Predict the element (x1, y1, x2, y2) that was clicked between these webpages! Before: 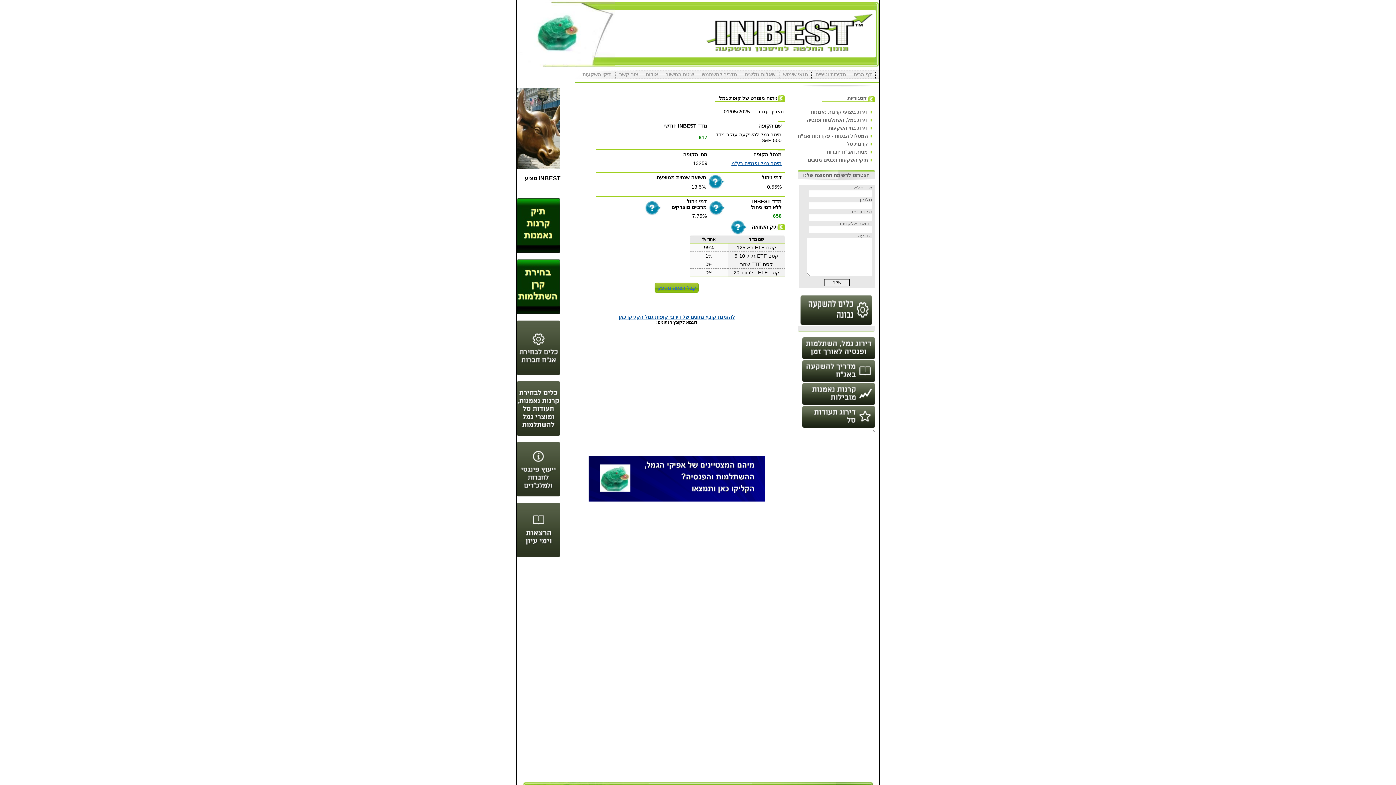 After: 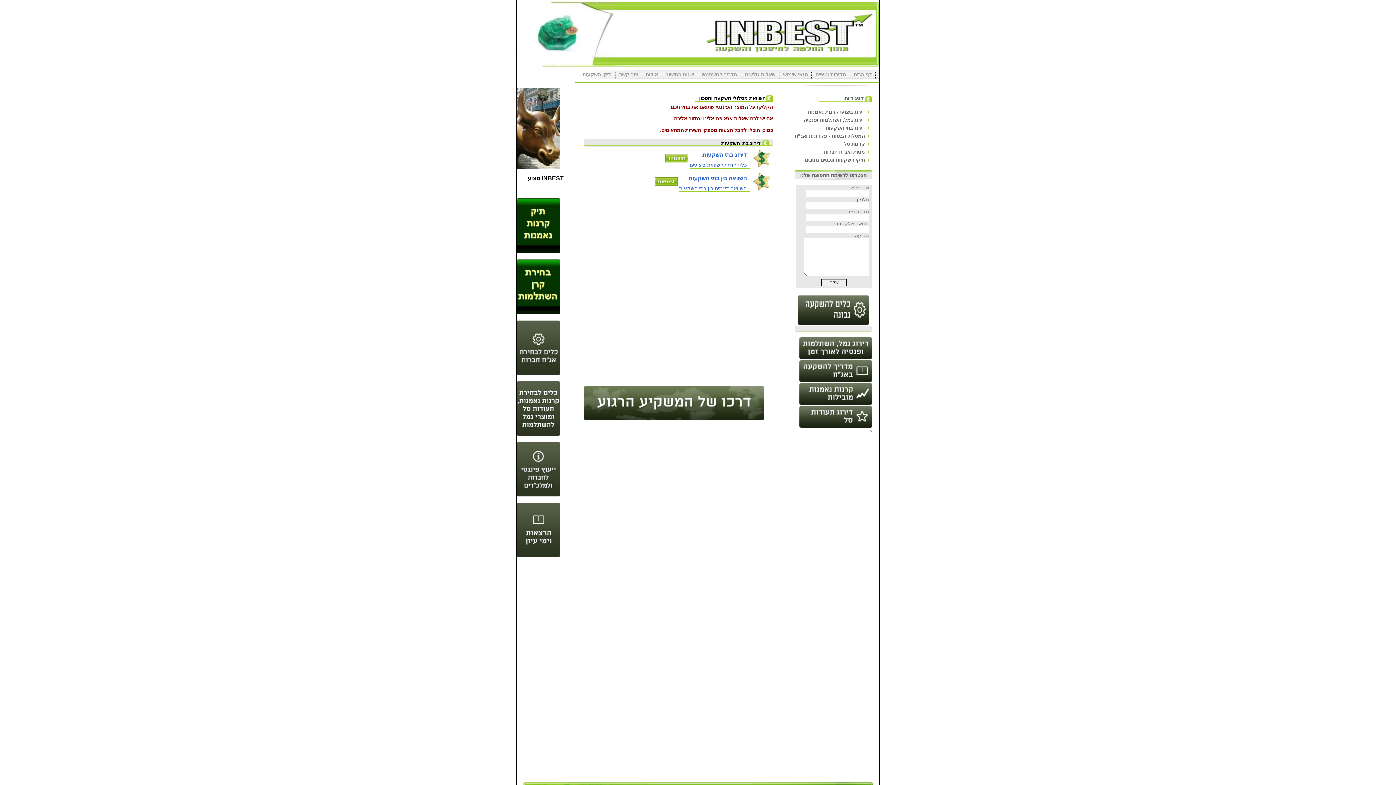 Action: label: דירוג בתי השקעות bbox: (797, 124, 875, 132)